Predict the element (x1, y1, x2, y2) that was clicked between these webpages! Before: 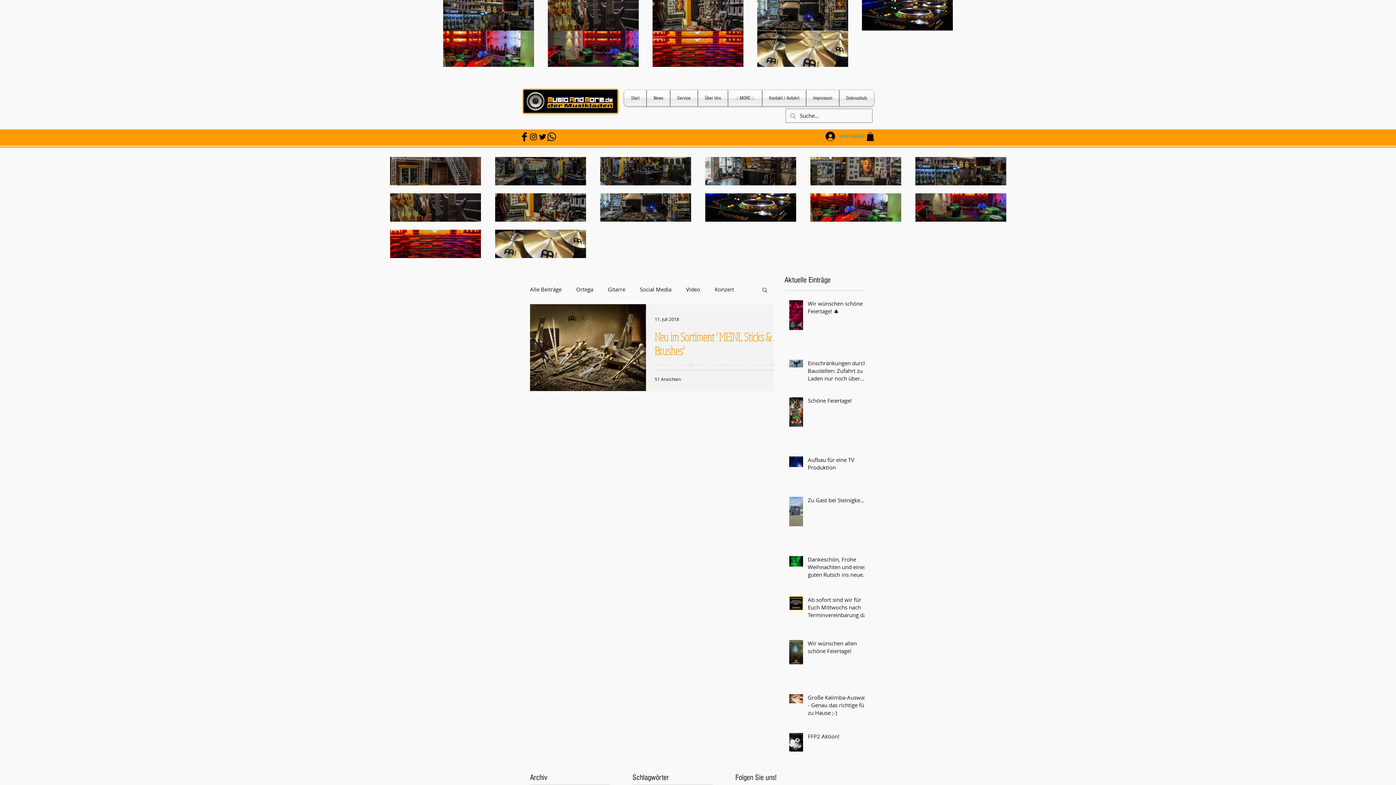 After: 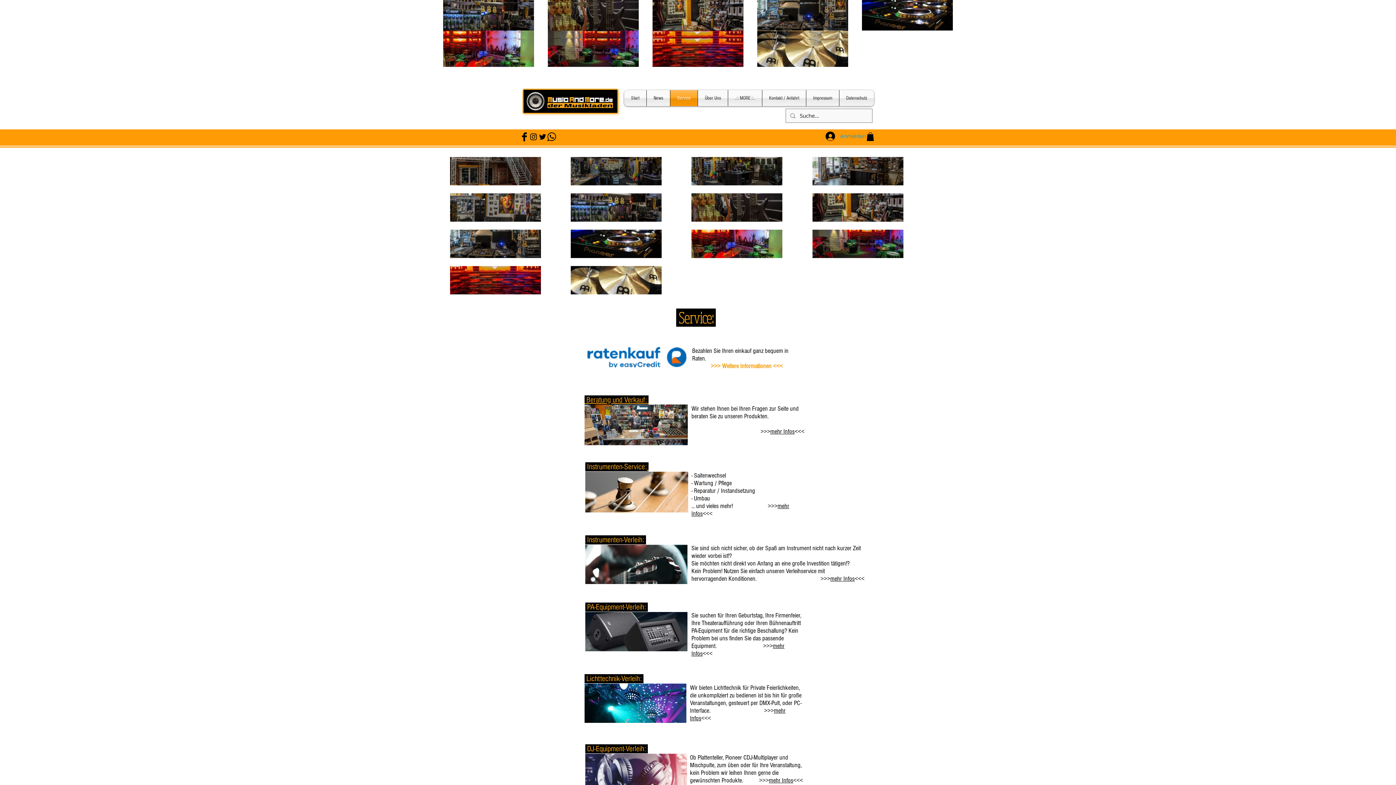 Action: label: Service bbox: (670, 90, 697, 106)